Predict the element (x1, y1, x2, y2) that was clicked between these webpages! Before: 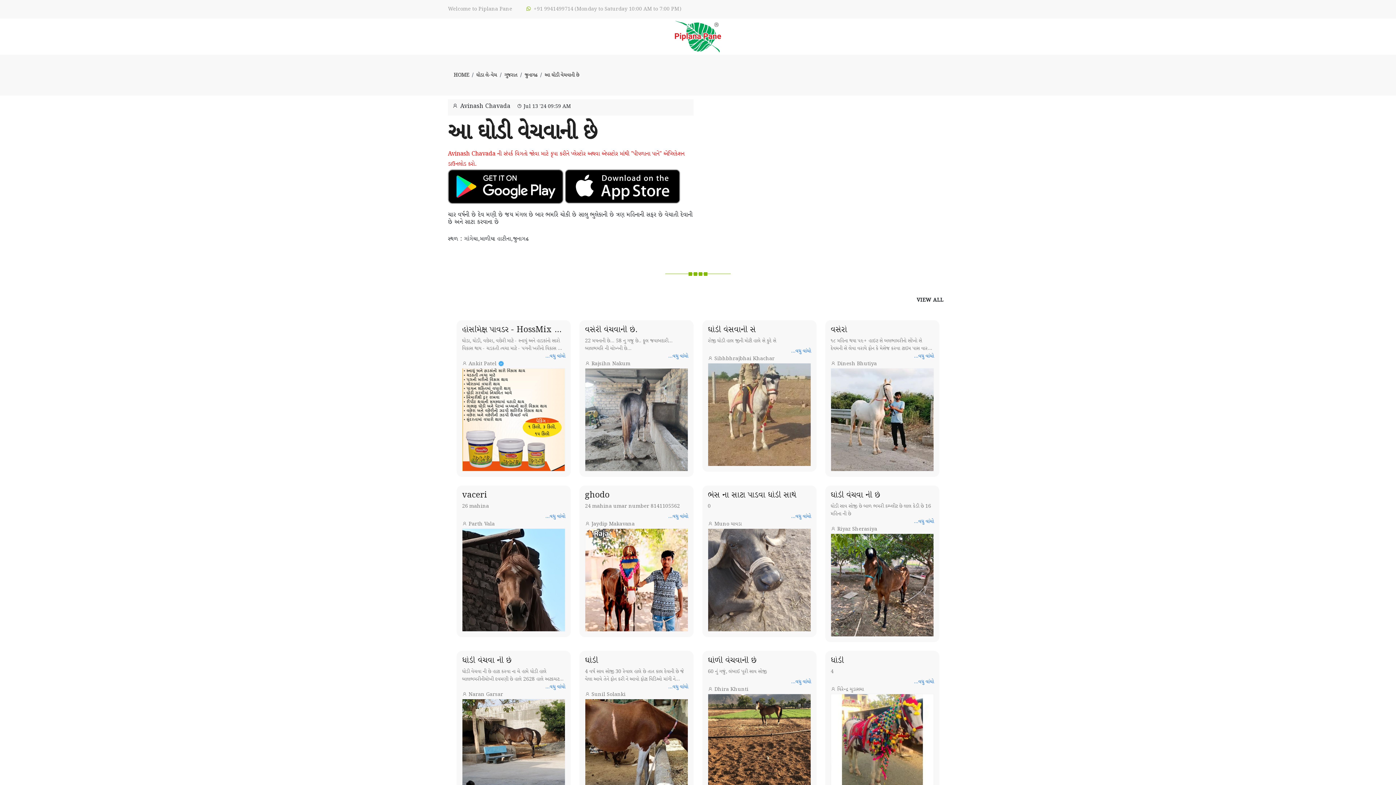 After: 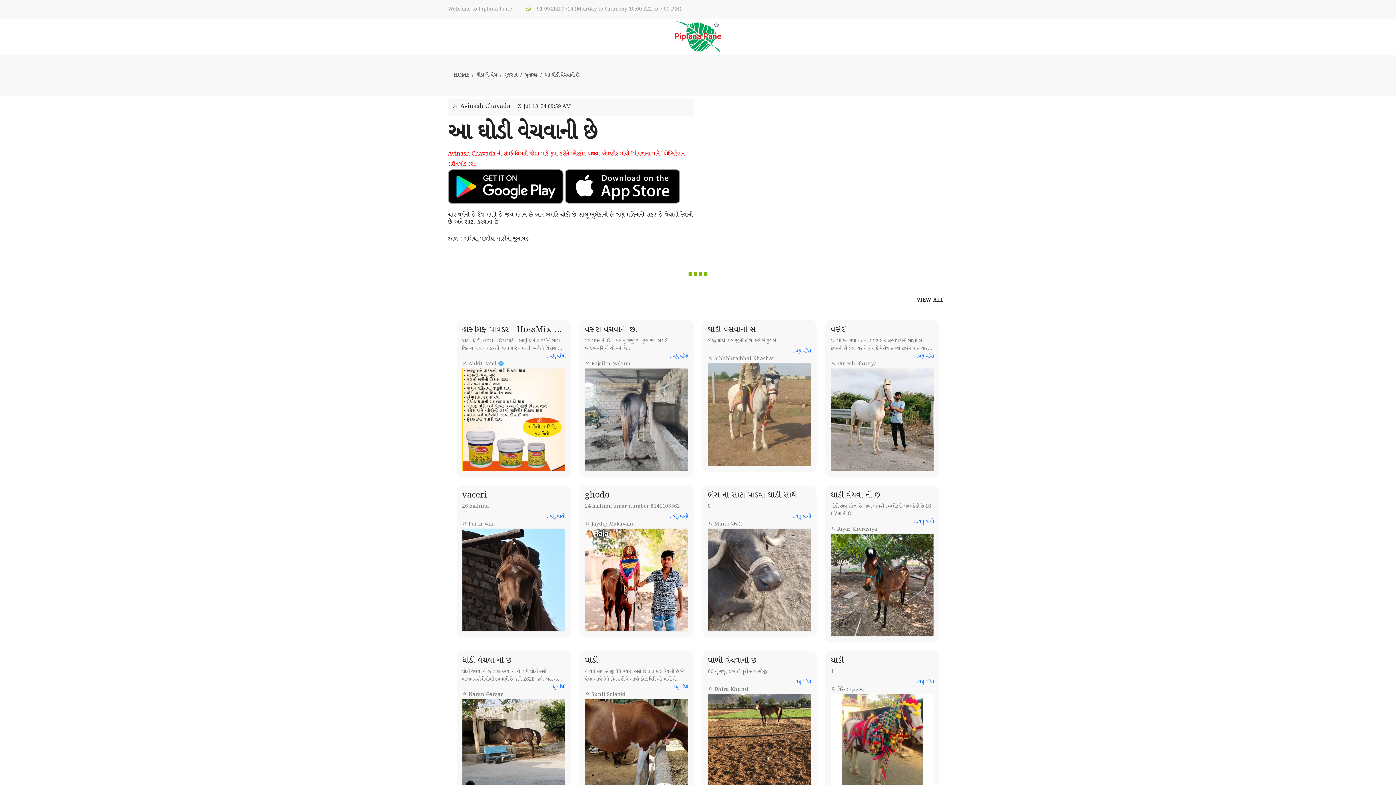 Action: bbox: (564, 182, 680, 190)